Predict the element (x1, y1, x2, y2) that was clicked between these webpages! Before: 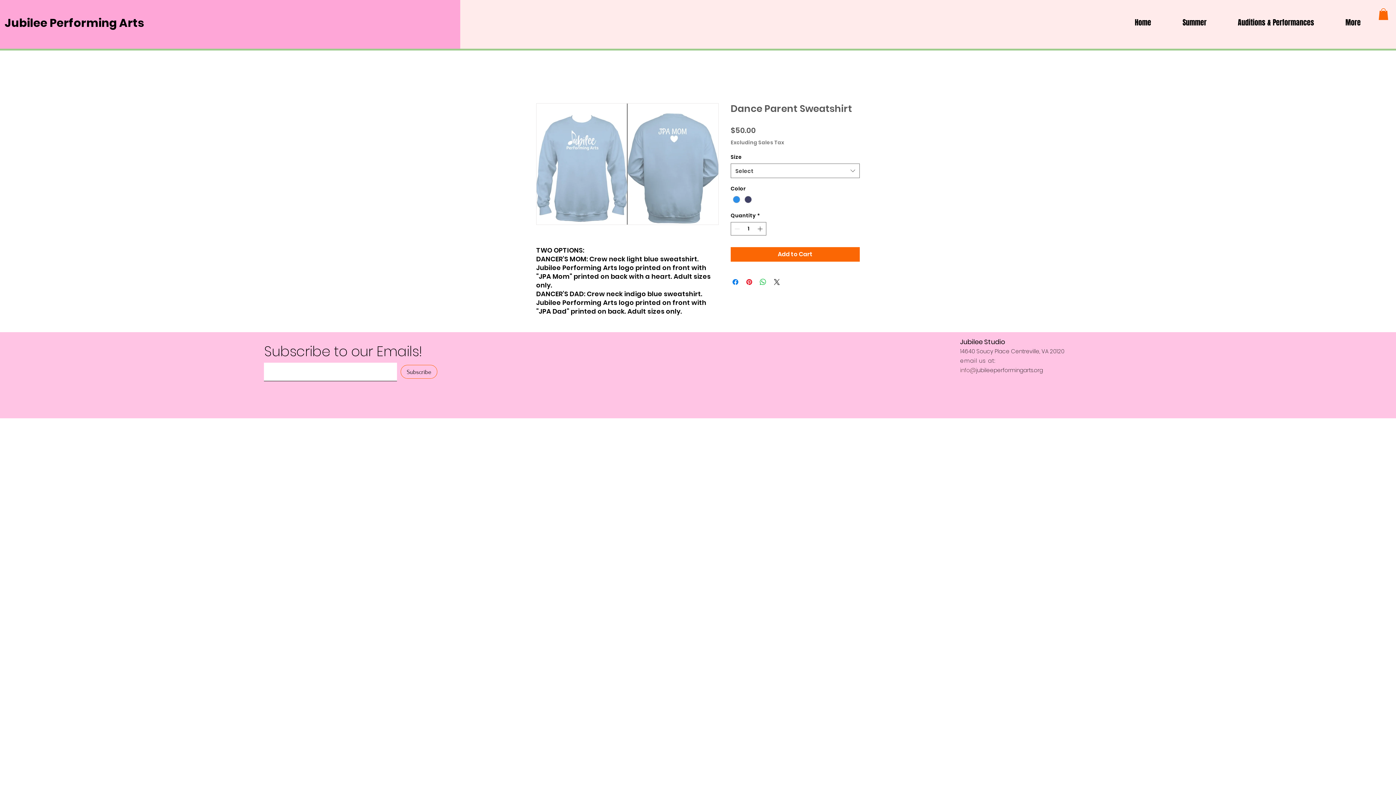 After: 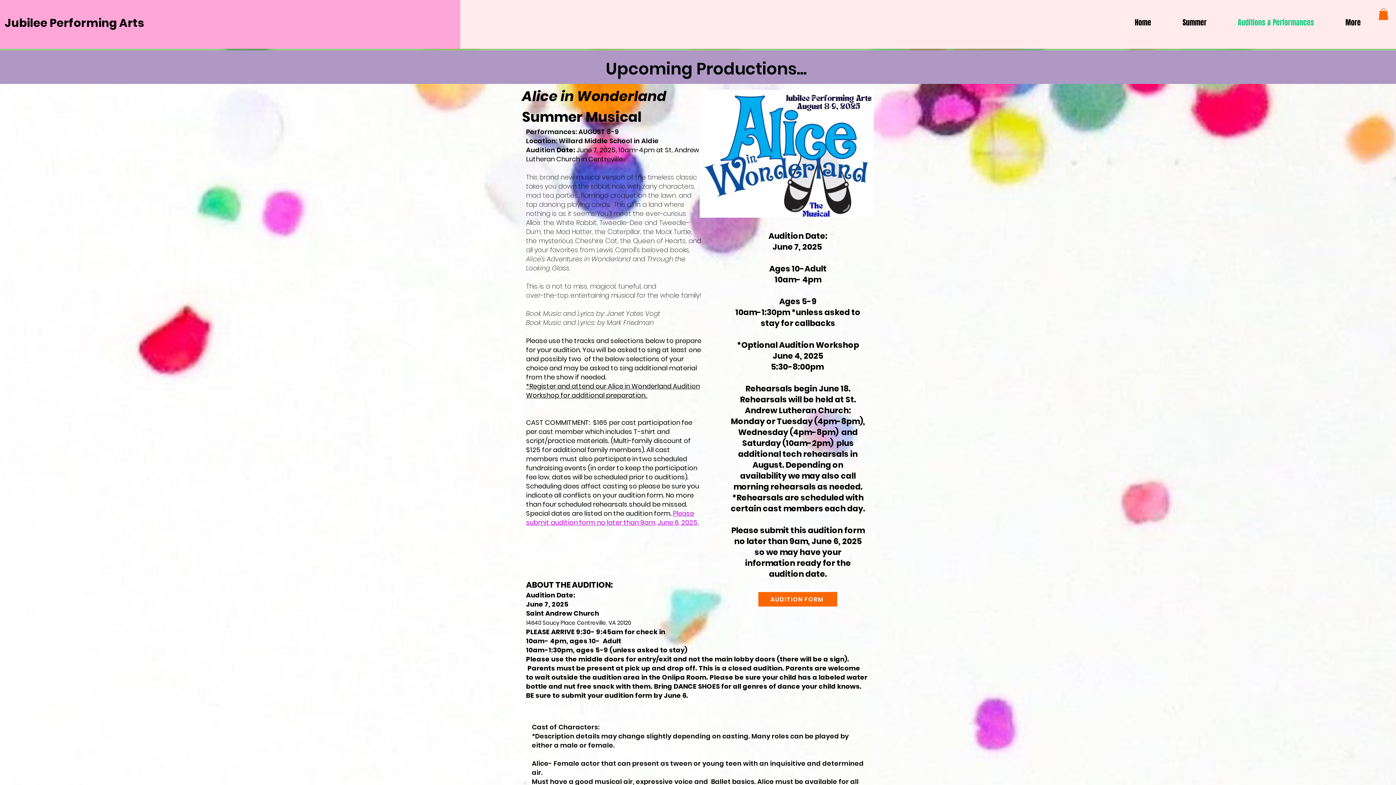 Action: label: Auditions & Performances bbox: (1222, 13, 1330, 31)